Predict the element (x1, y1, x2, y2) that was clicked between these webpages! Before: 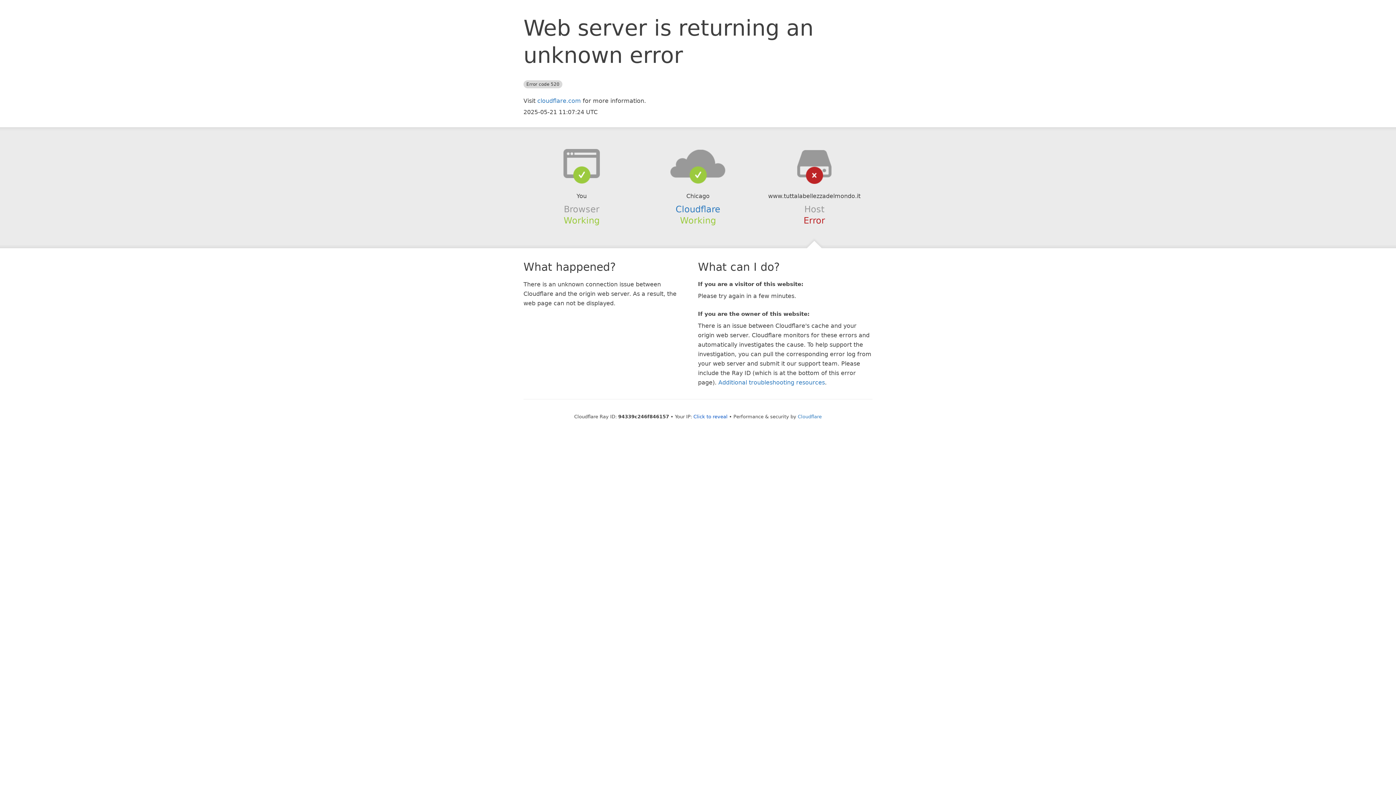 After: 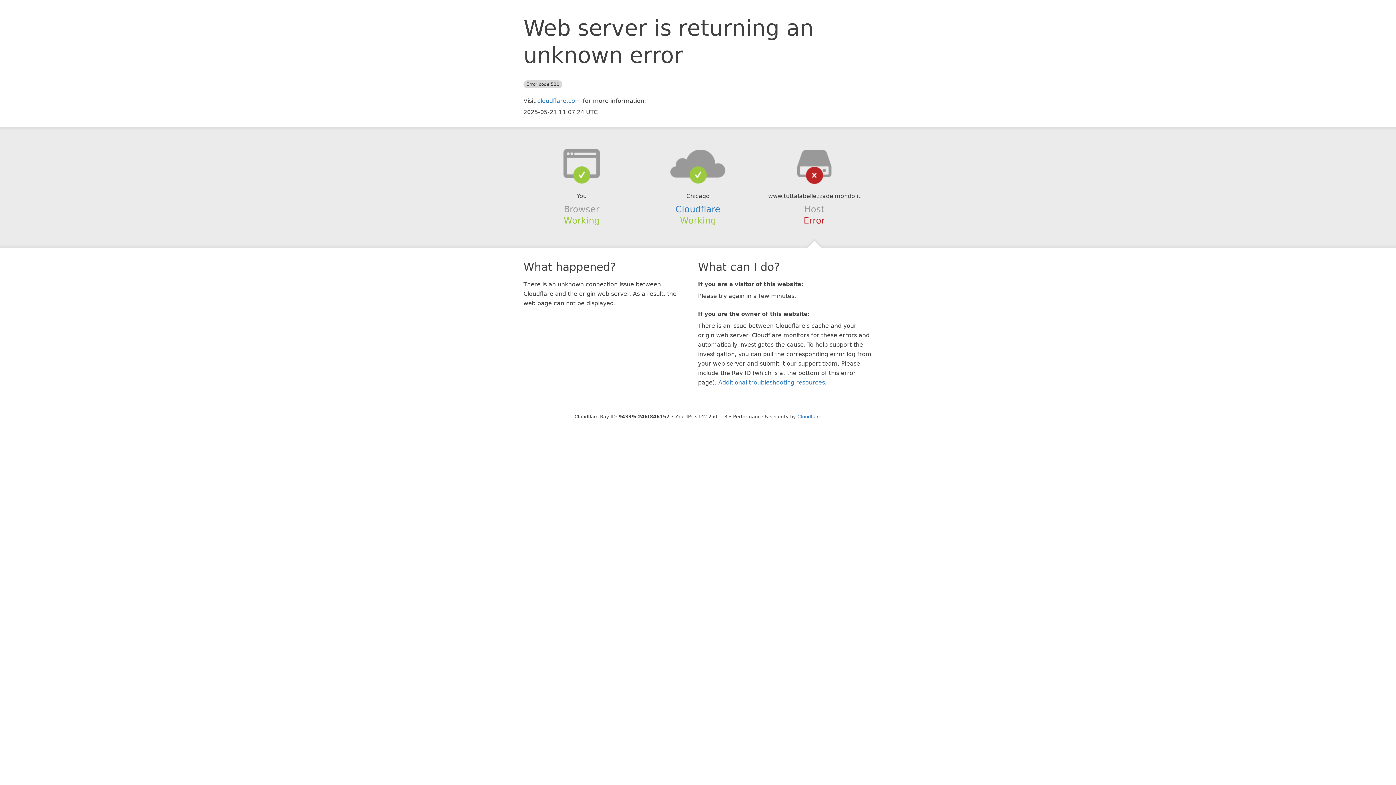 Action: bbox: (693, 414, 727, 419) label: Click to reveal